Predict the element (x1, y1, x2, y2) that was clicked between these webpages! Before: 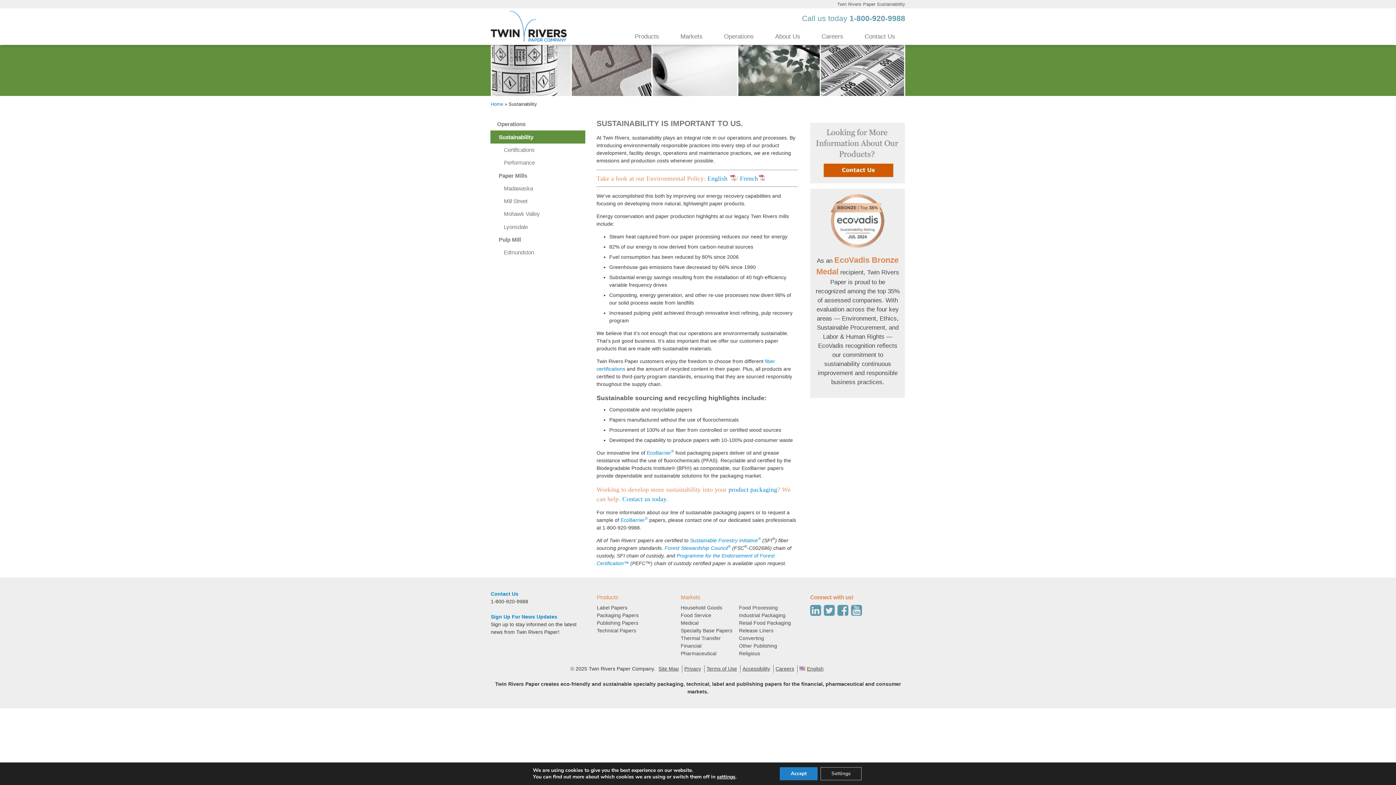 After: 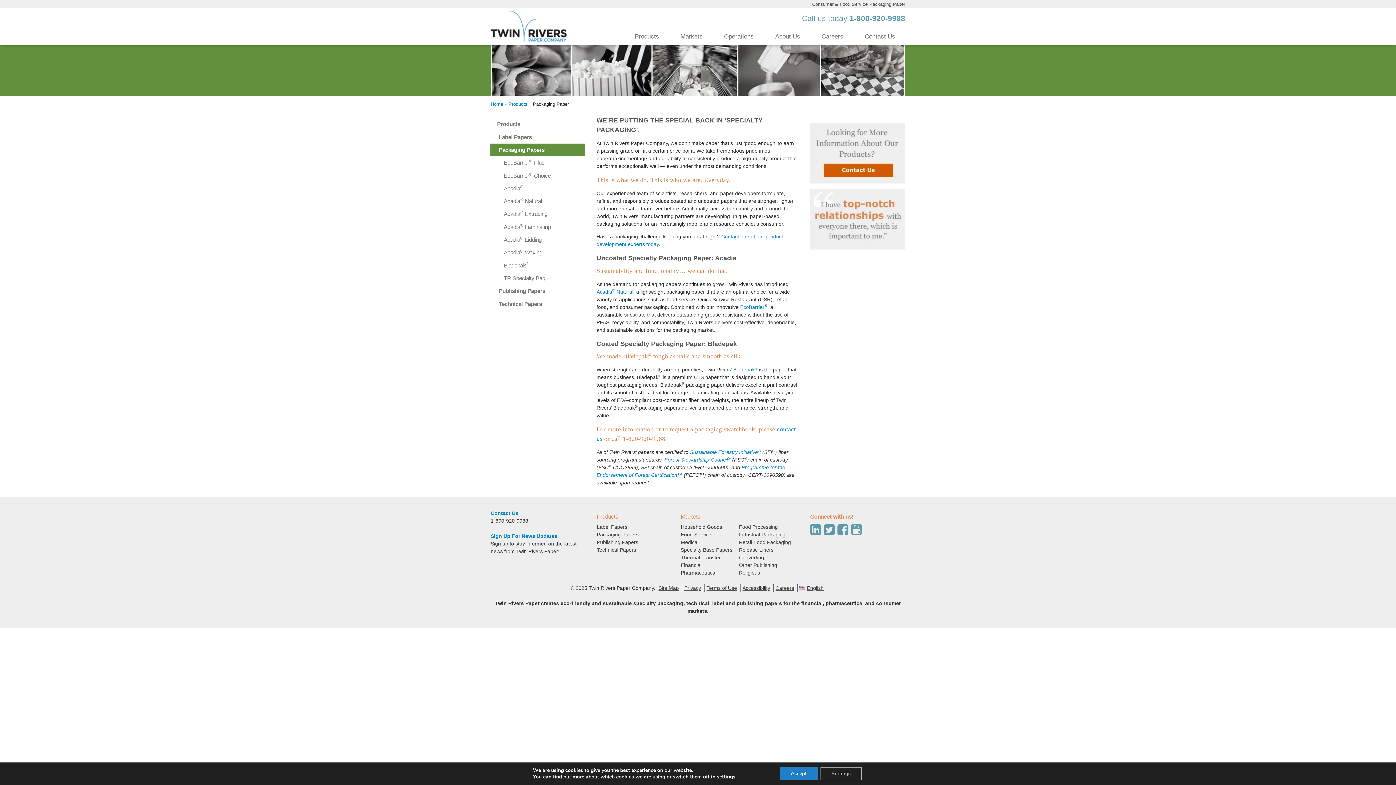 Action: bbox: (596, 612, 638, 618) label: Packaging Papers